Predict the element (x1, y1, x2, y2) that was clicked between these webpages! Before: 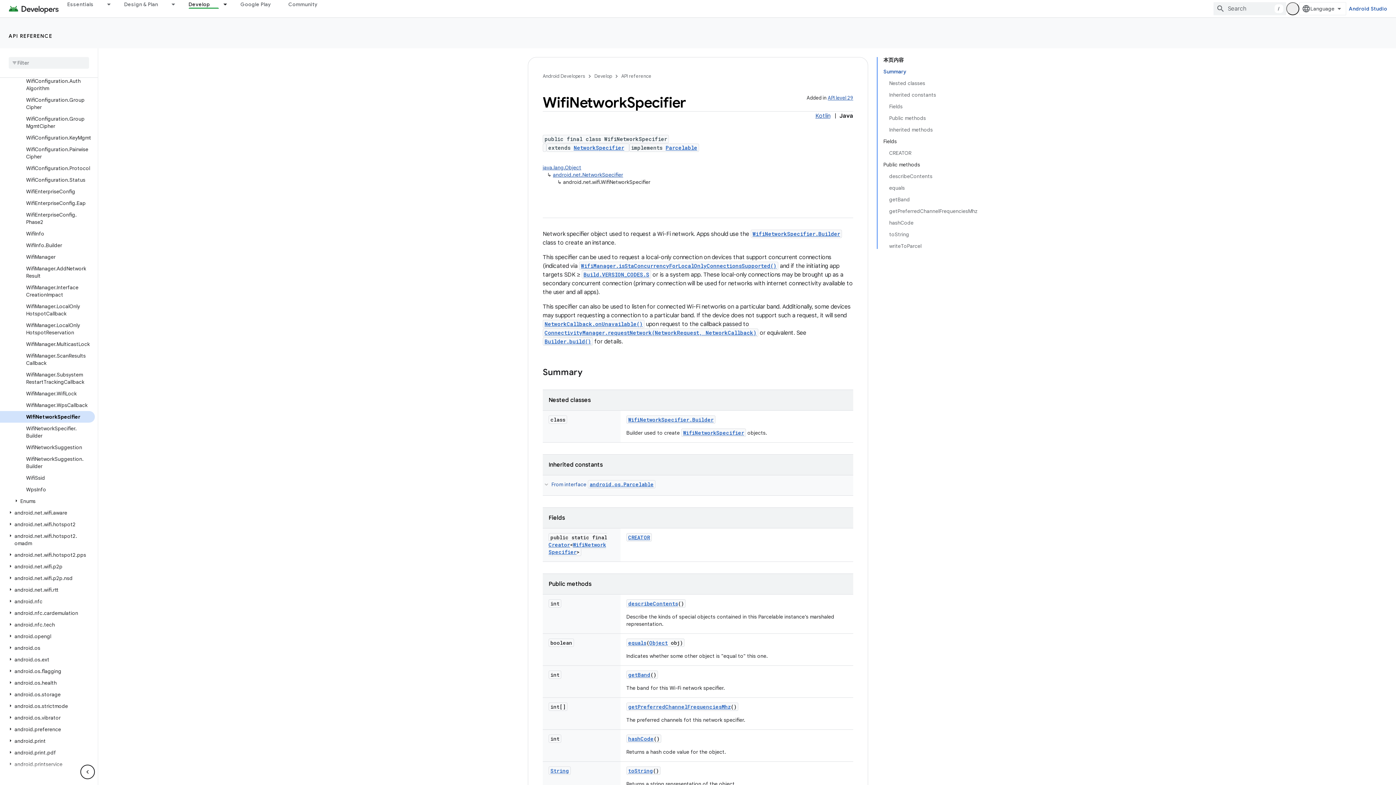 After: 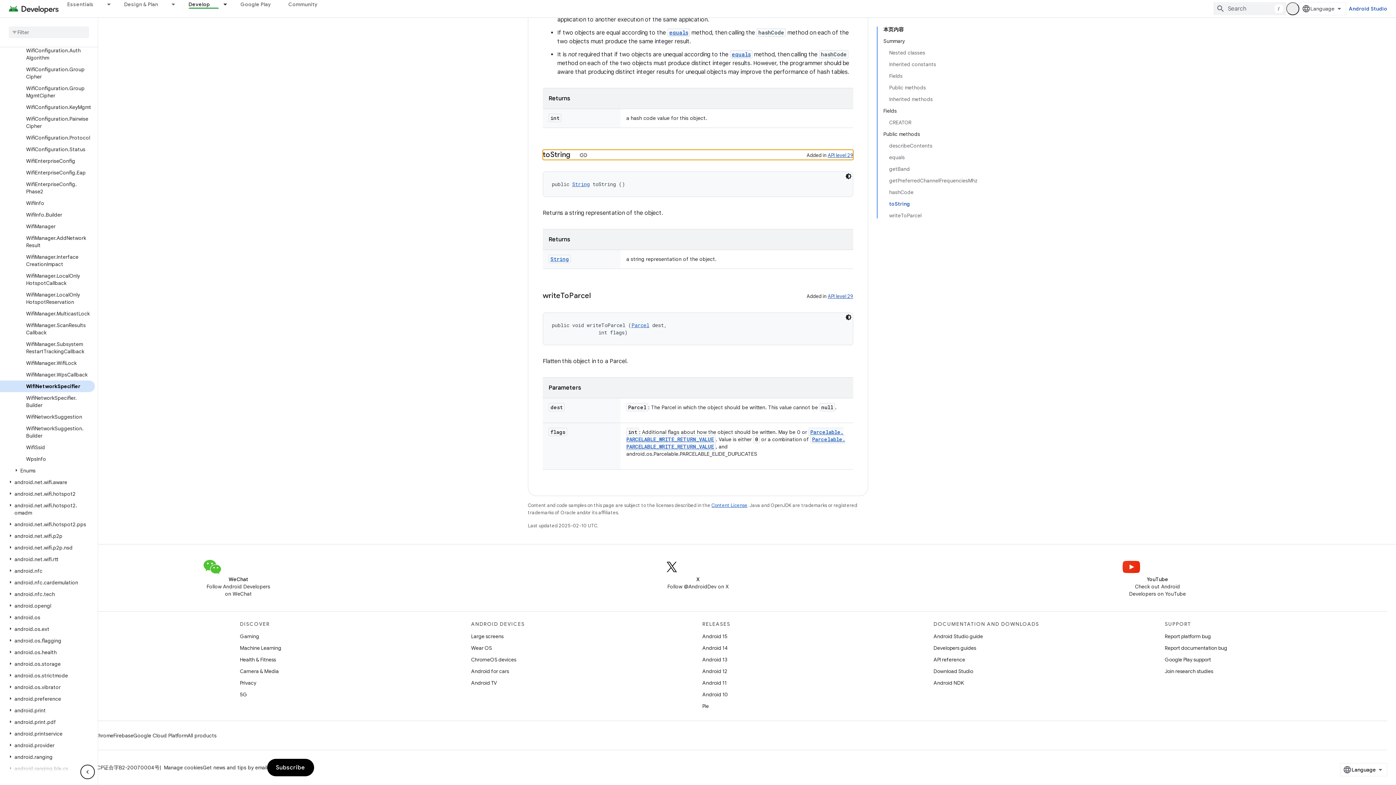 Action: label: toString bbox: (628, 767, 653, 774)